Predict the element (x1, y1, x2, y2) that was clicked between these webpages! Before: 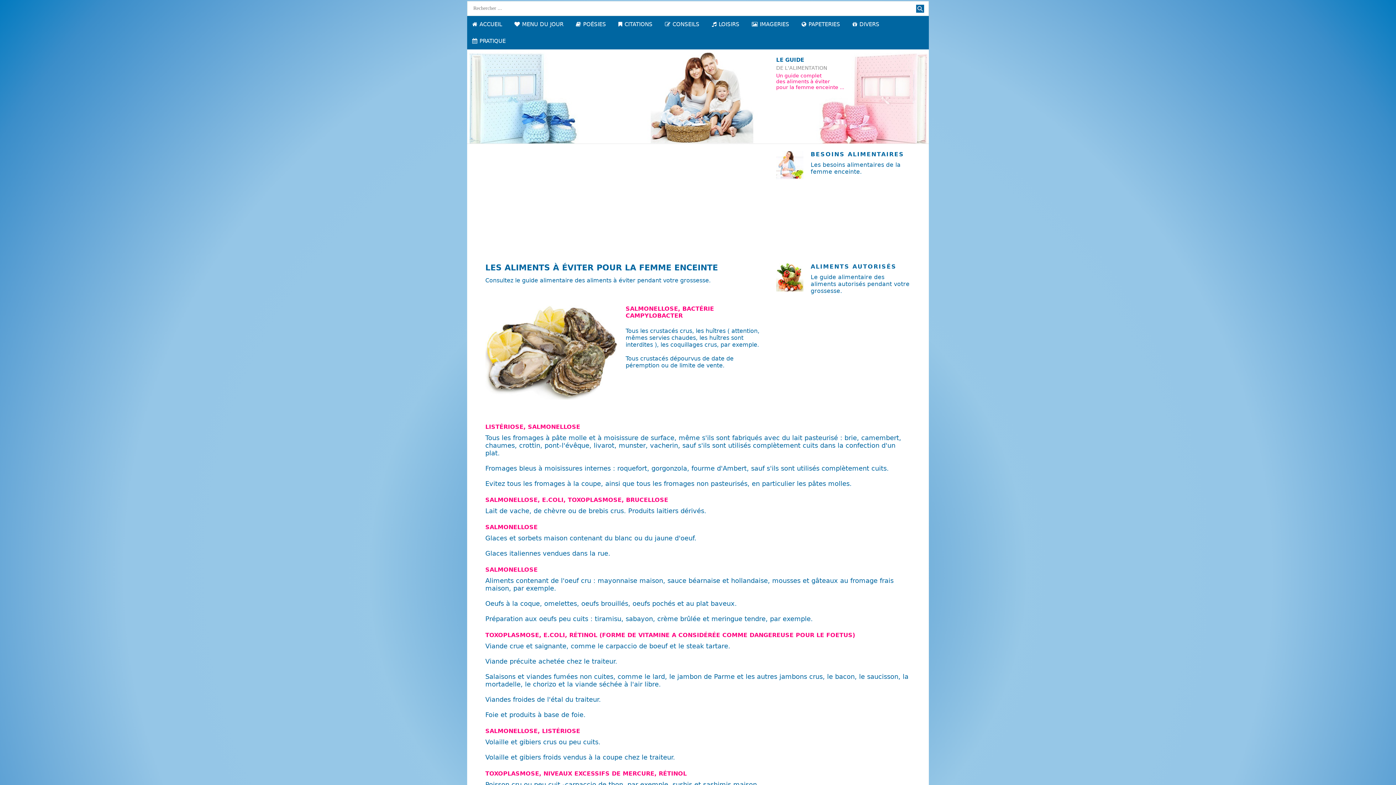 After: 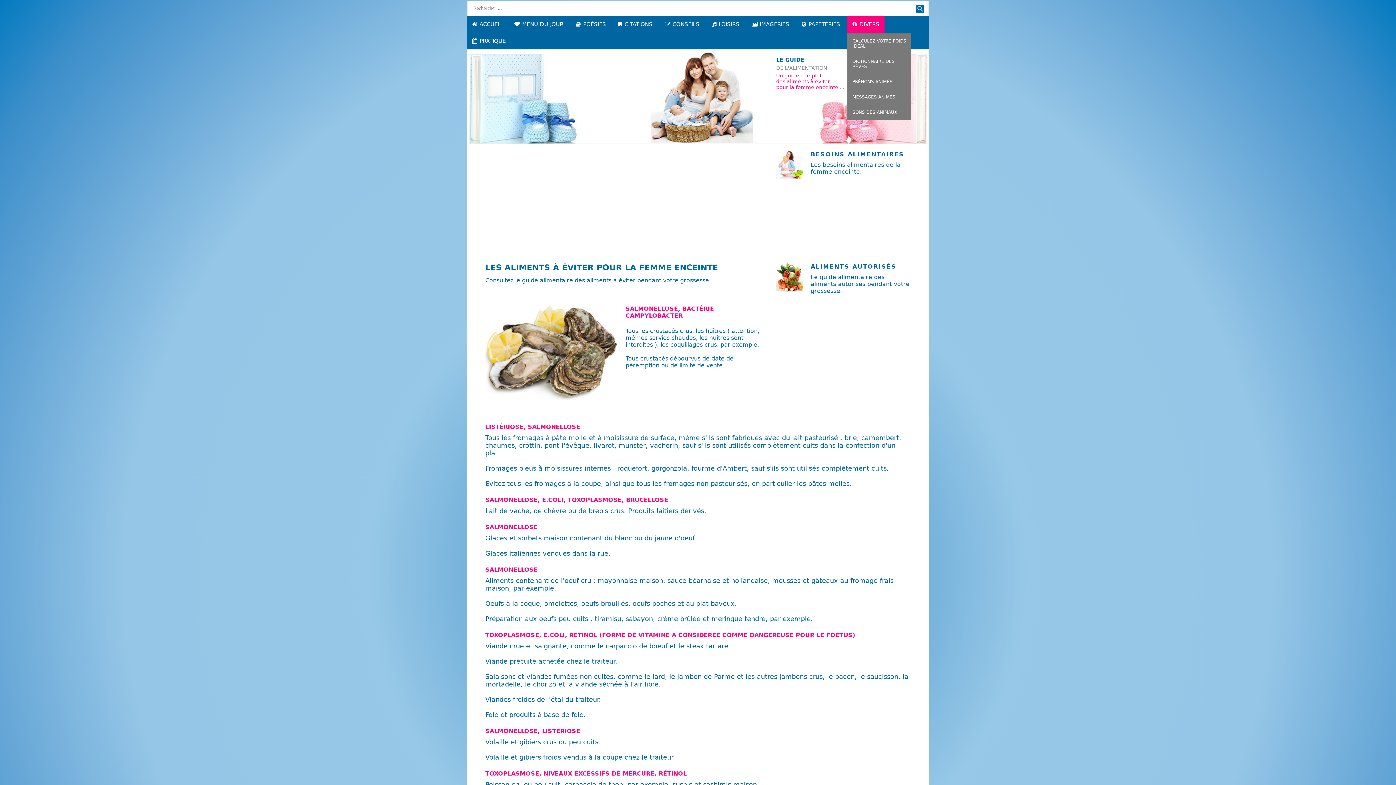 Action: bbox: (847, 16, 884, 32) label: DIVERS